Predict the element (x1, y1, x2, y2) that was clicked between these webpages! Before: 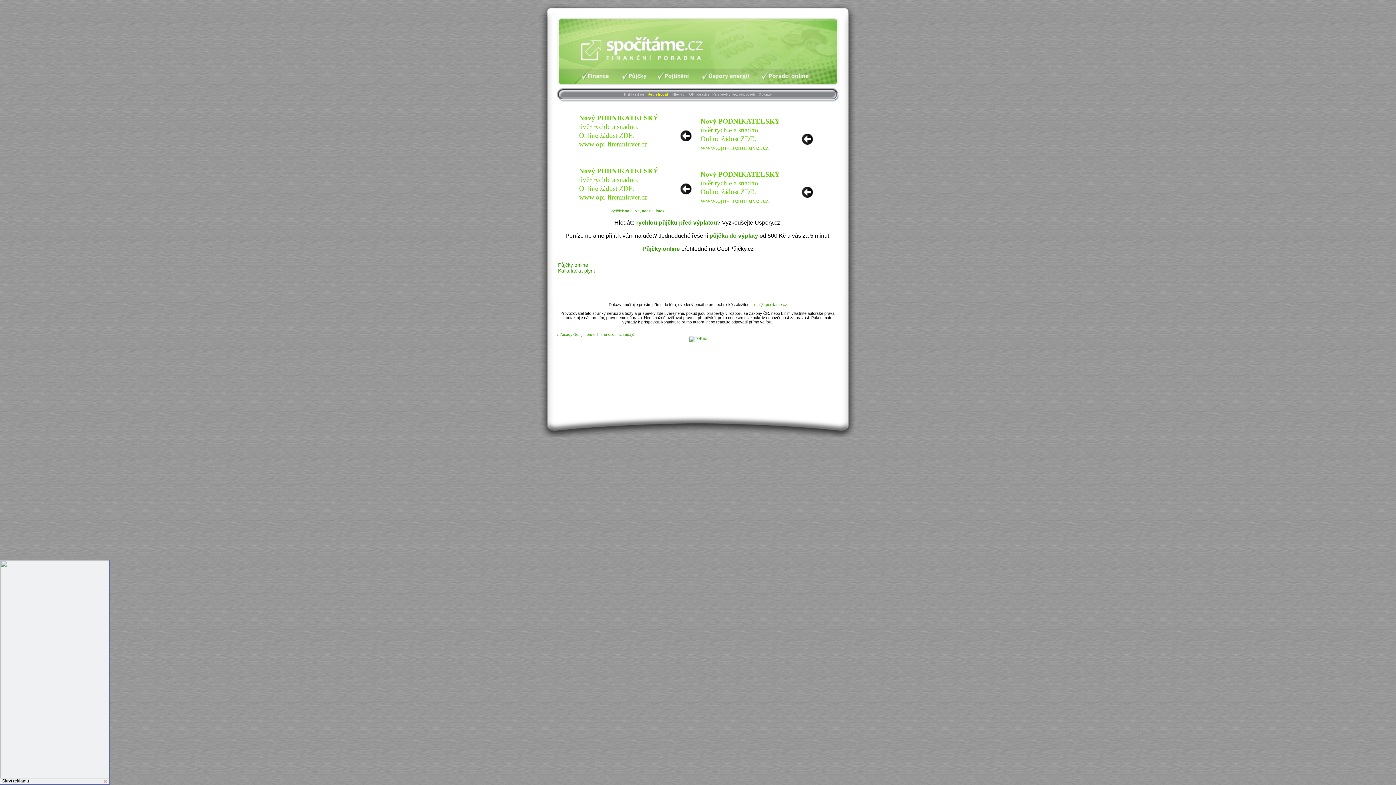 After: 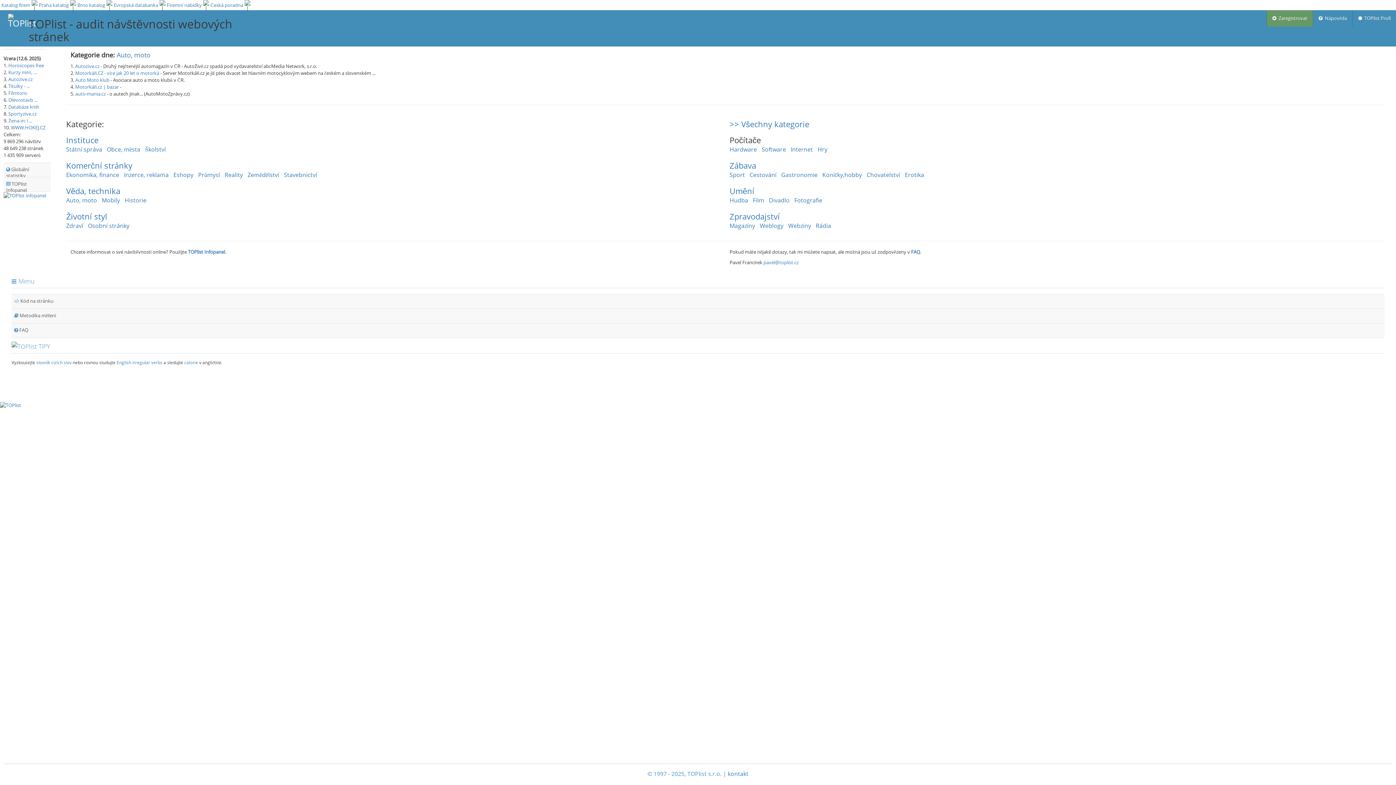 Action: bbox: (689, 336, 707, 340)